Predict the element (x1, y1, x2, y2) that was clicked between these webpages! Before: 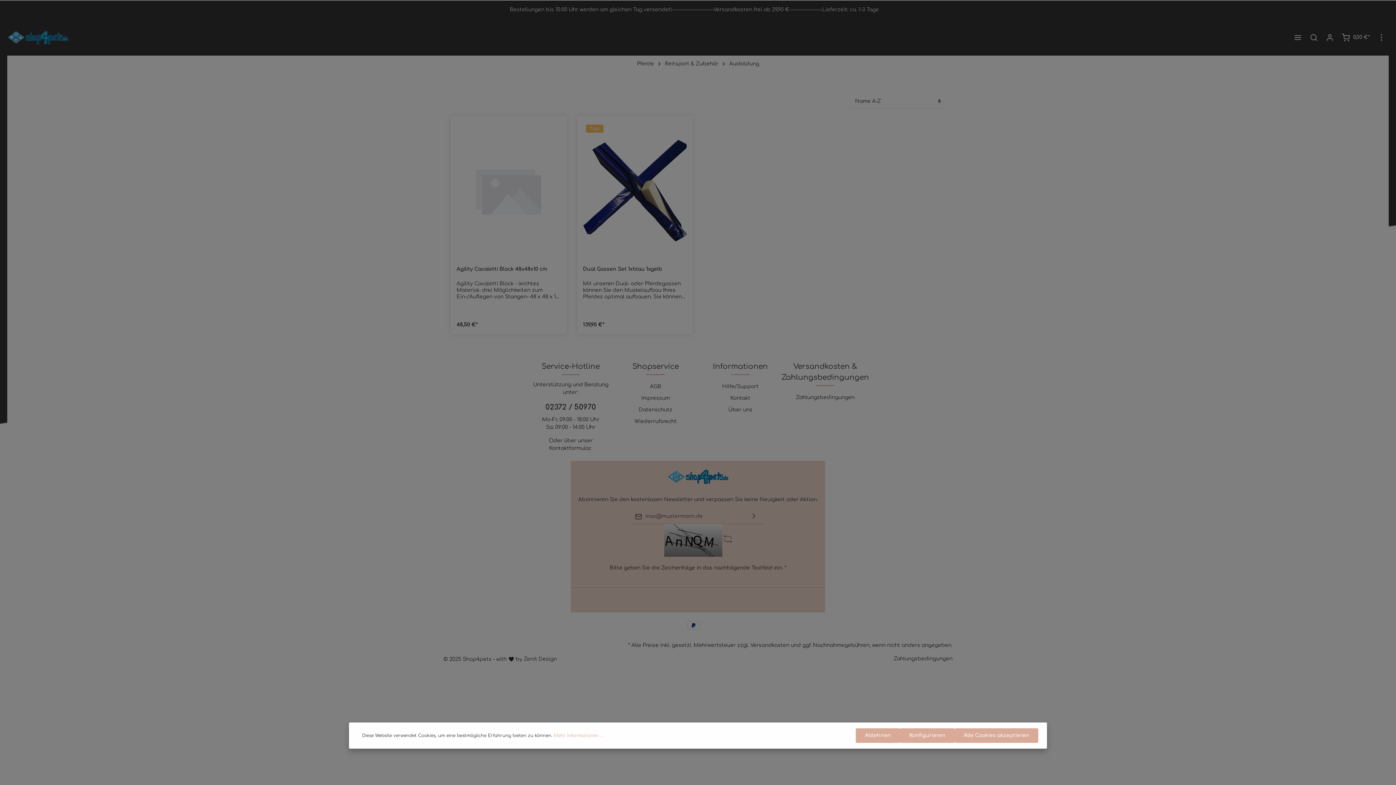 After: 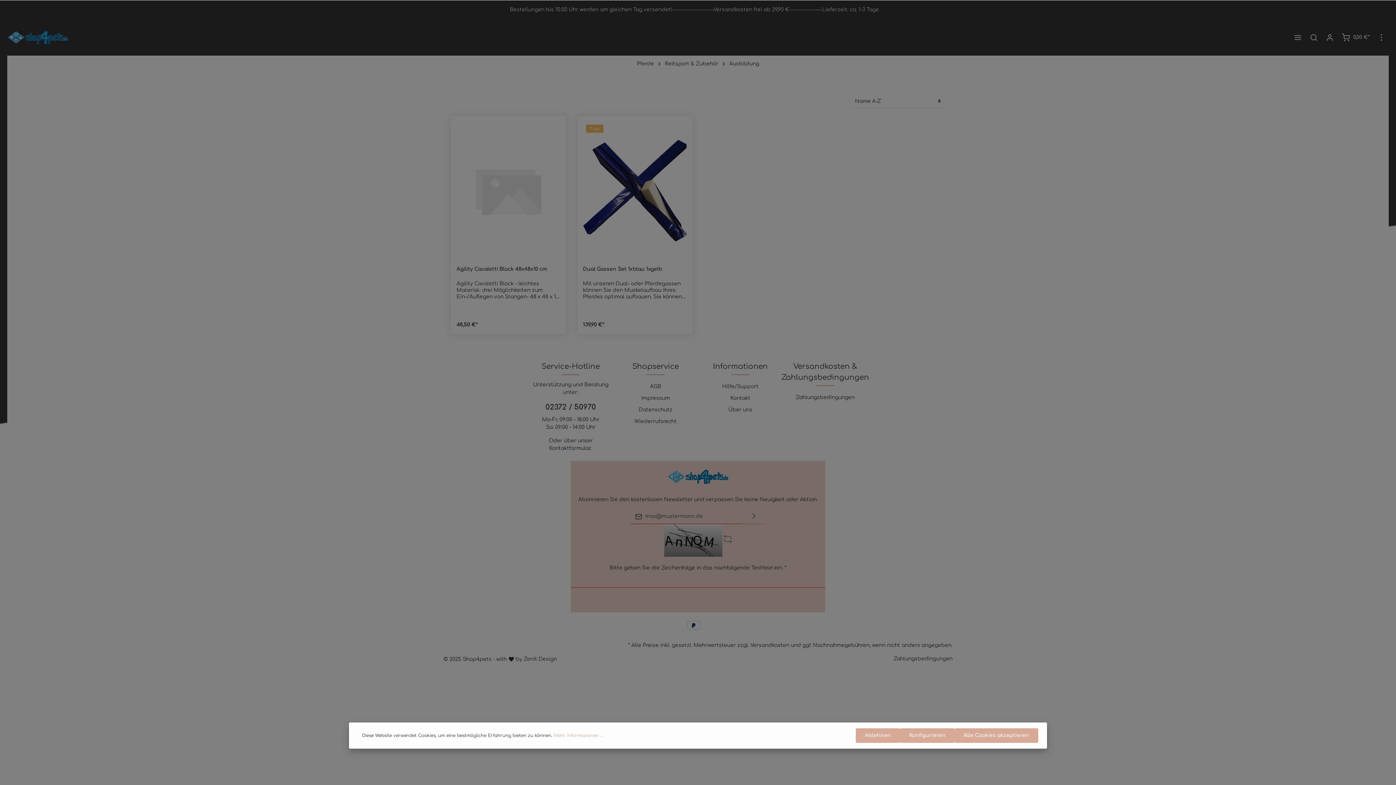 Action: label: Absenden bbox: (742, 509, 765, 524)